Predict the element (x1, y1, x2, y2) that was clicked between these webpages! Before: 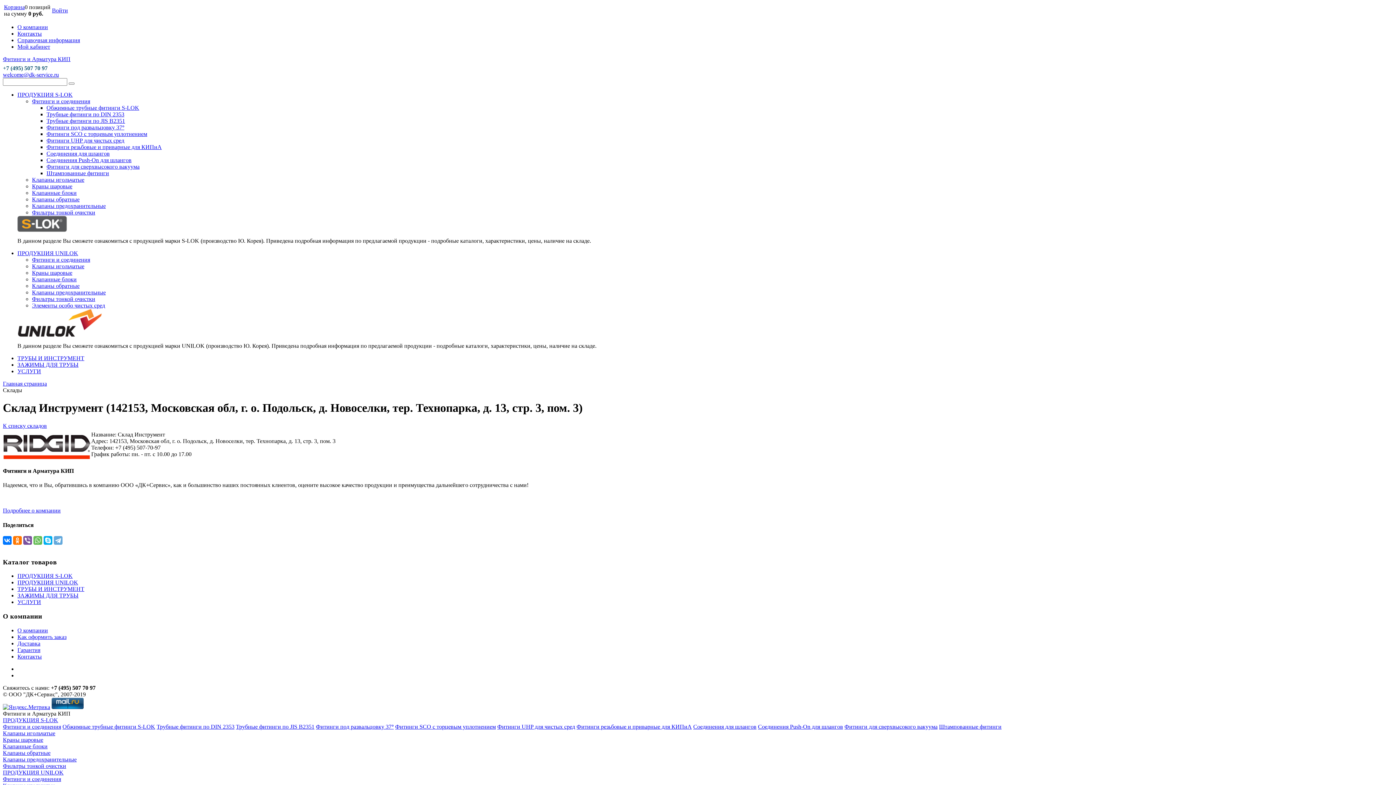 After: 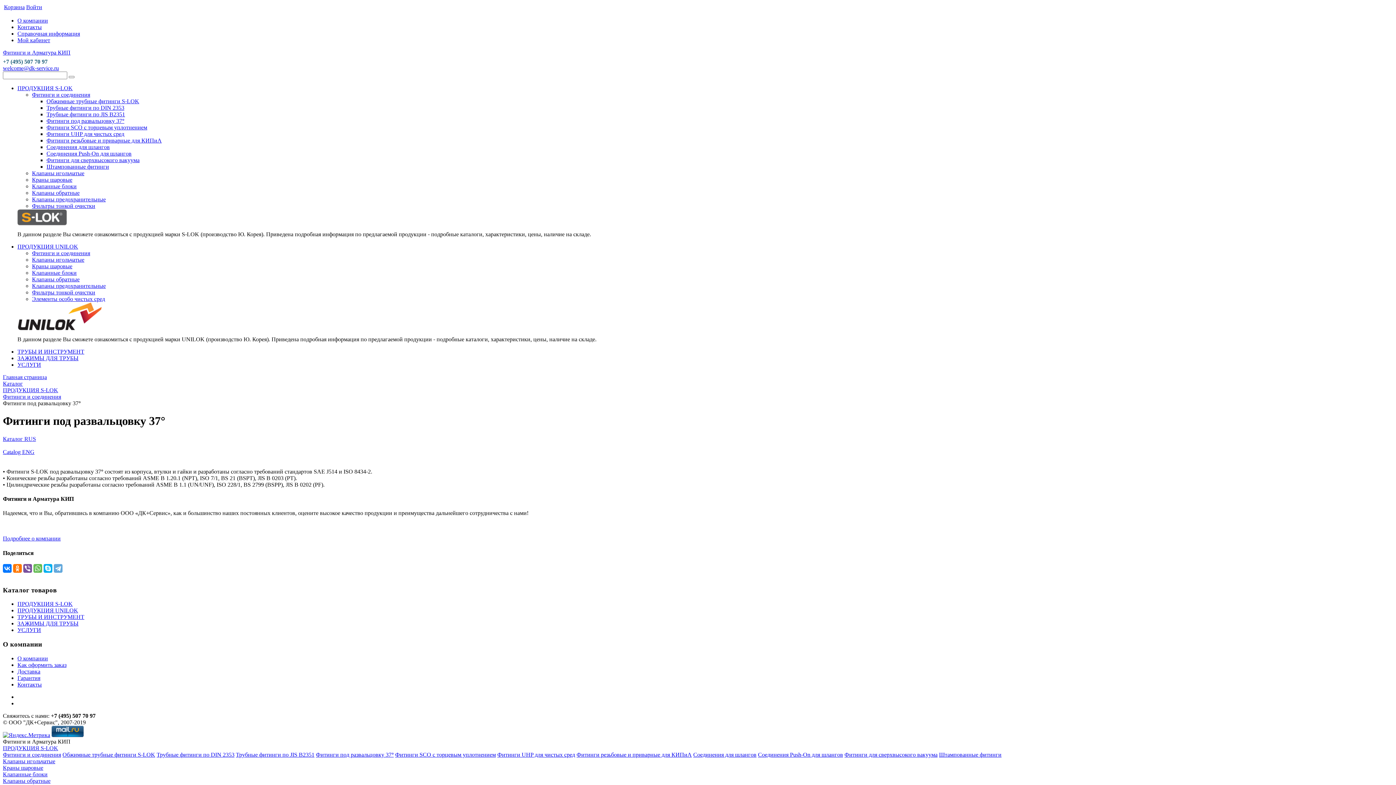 Action: label: Фитинги под развальцовку 37° bbox: (316, 723, 393, 730)